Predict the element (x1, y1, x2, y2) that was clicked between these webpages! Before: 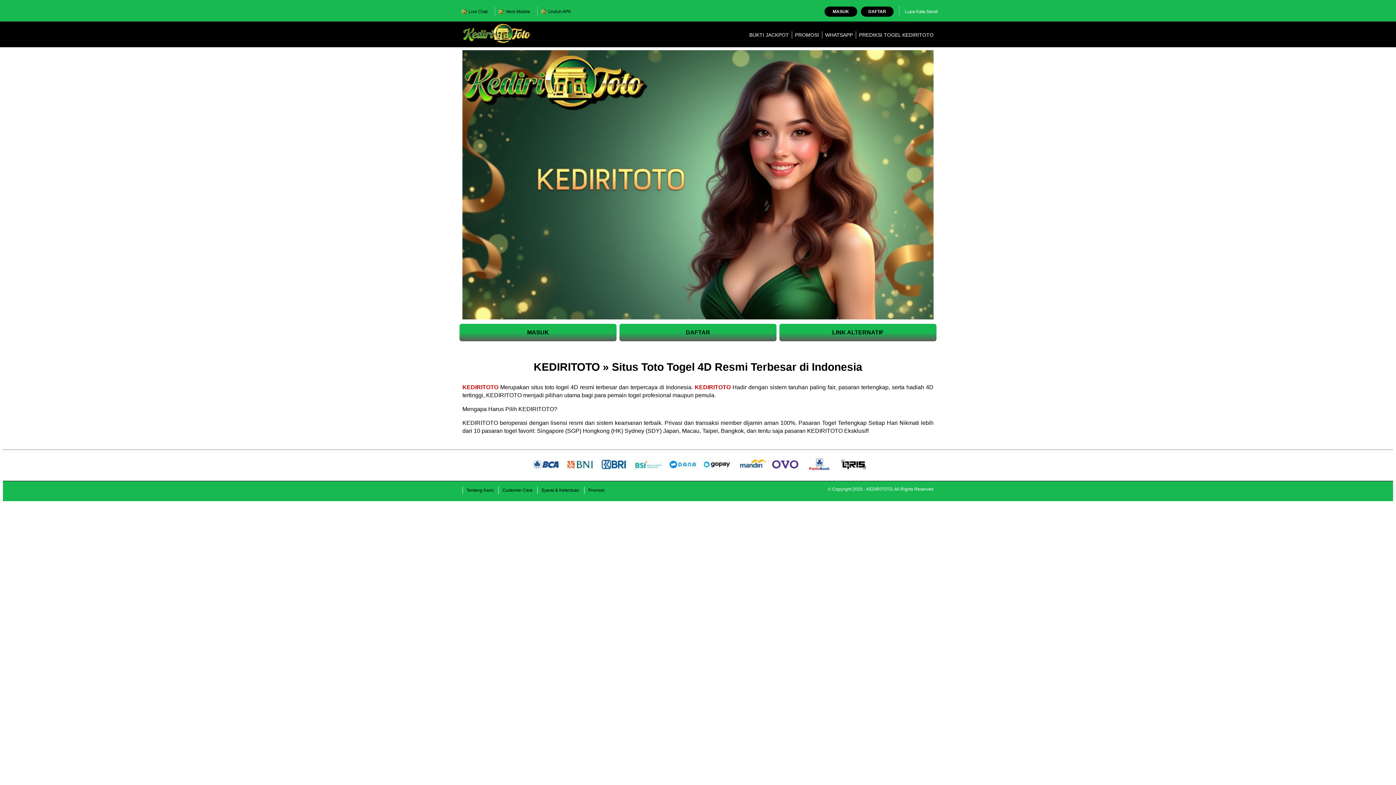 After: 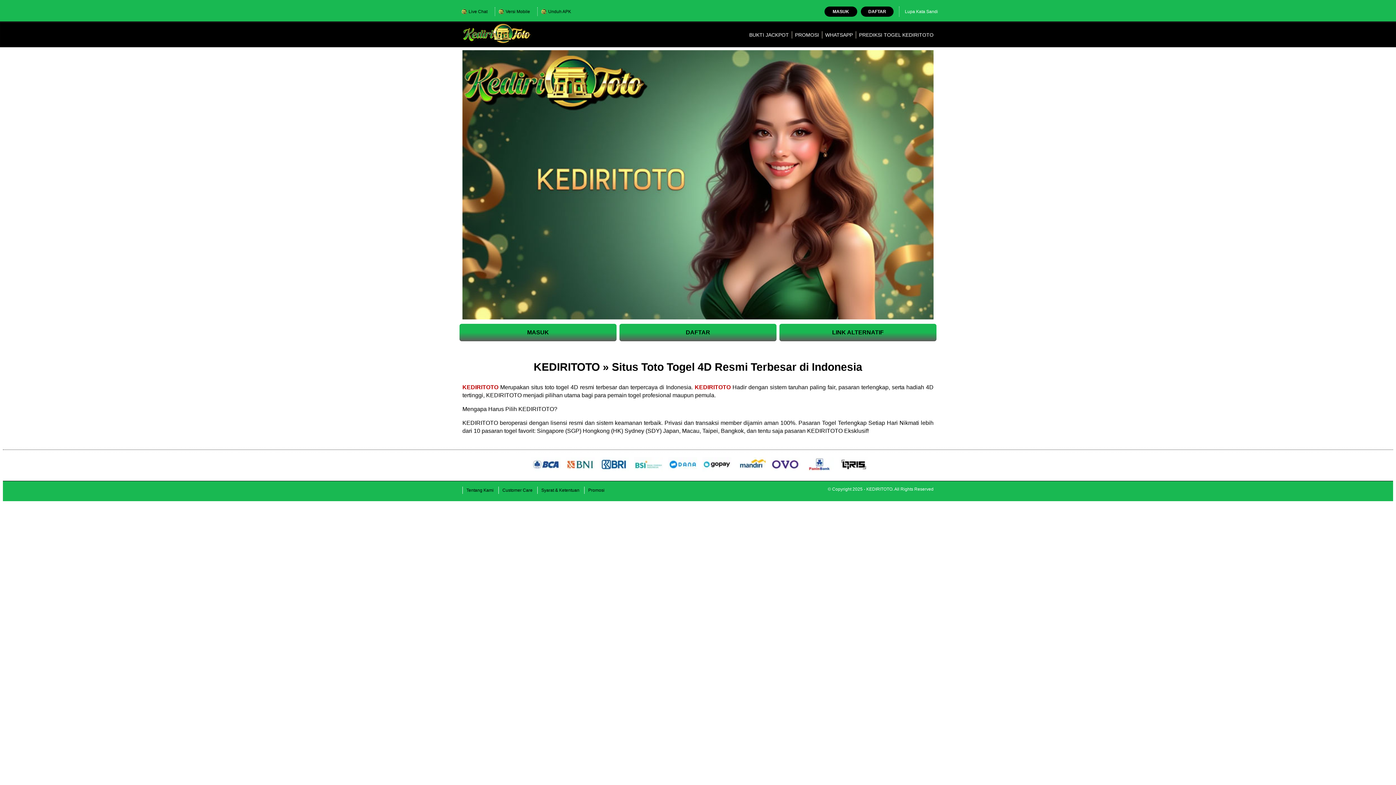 Action: label: KEDIRITOTO bbox: (694, 384, 730, 390)